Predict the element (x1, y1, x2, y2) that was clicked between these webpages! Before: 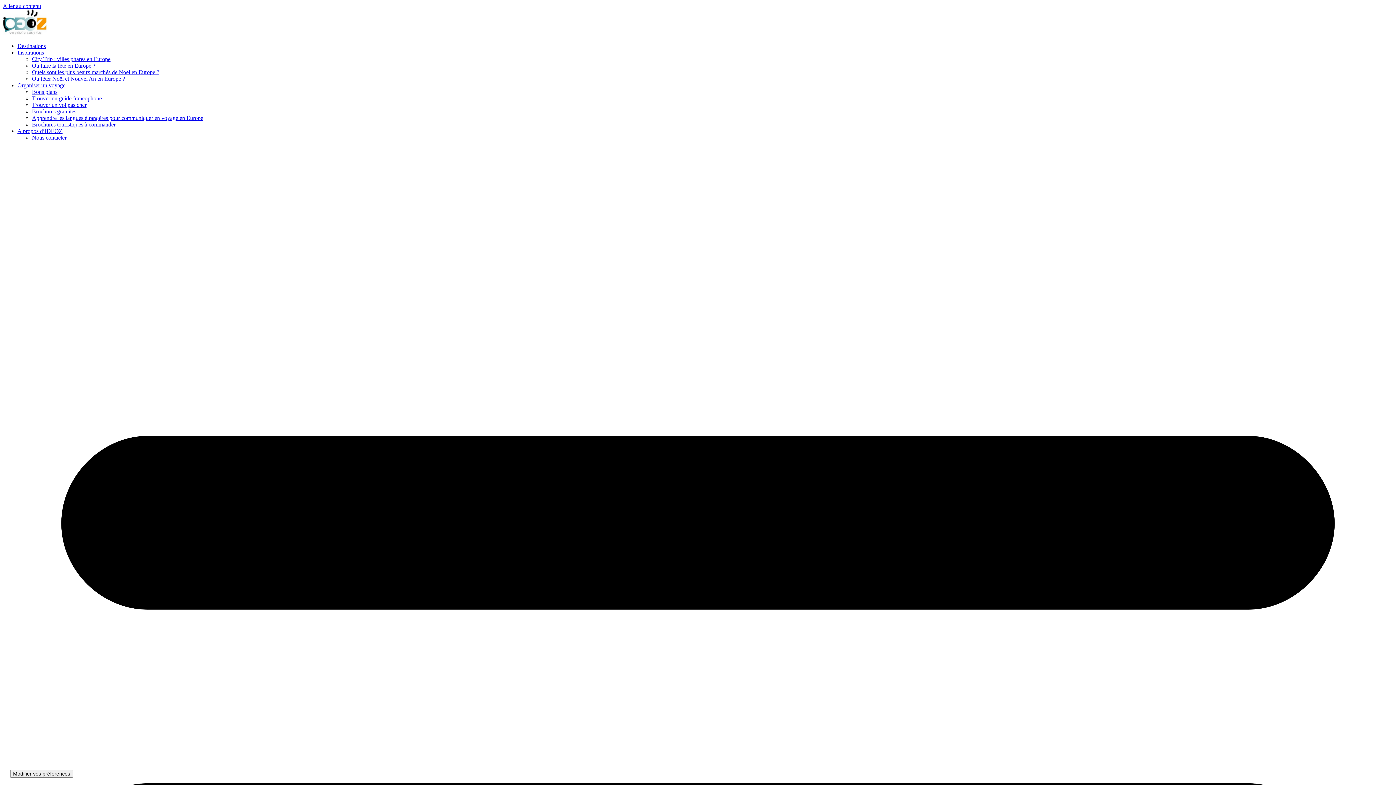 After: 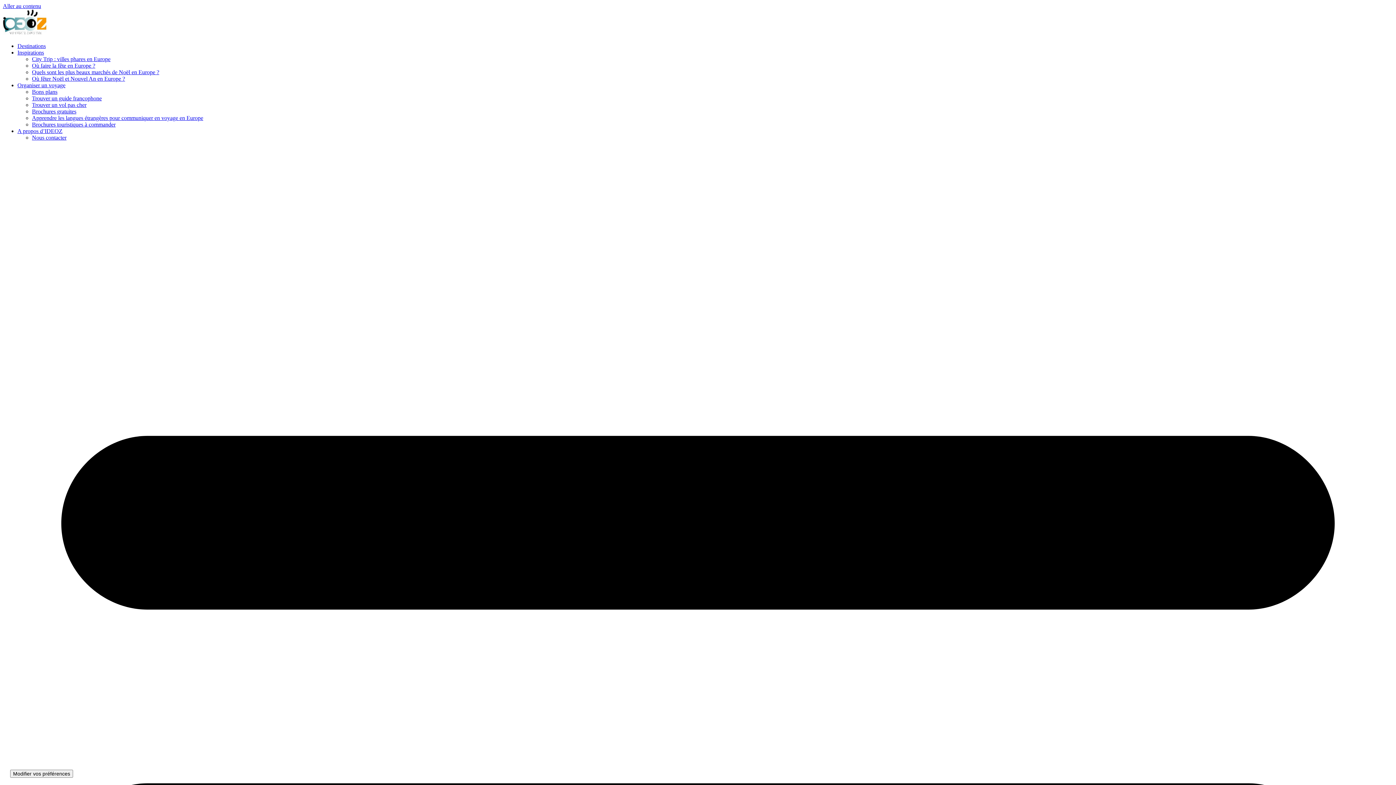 Action: label: Bons plans bbox: (32, 88, 57, 94)